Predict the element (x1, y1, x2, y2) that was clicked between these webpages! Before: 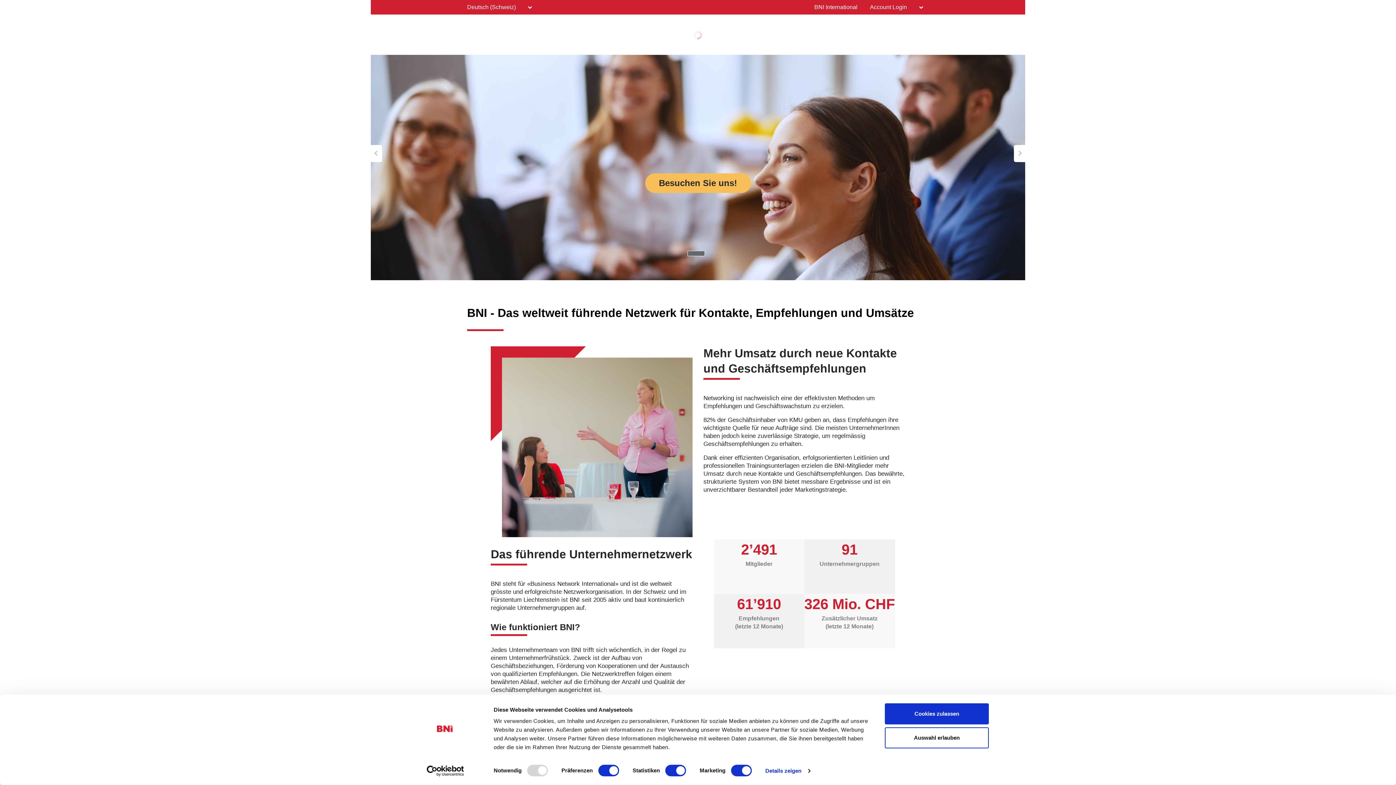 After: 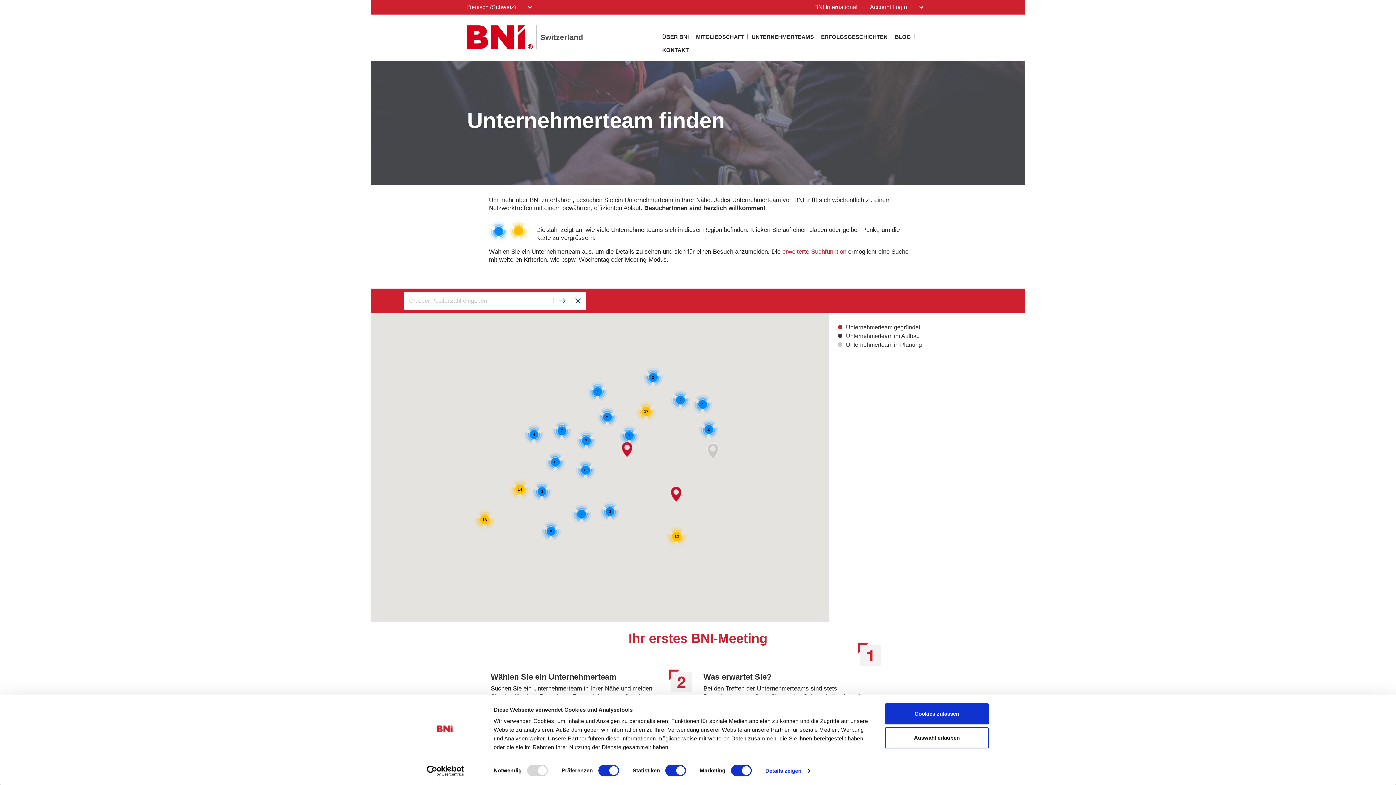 Action: bbox: (770, 663, 837, 670) label: Unternehmerteam finden